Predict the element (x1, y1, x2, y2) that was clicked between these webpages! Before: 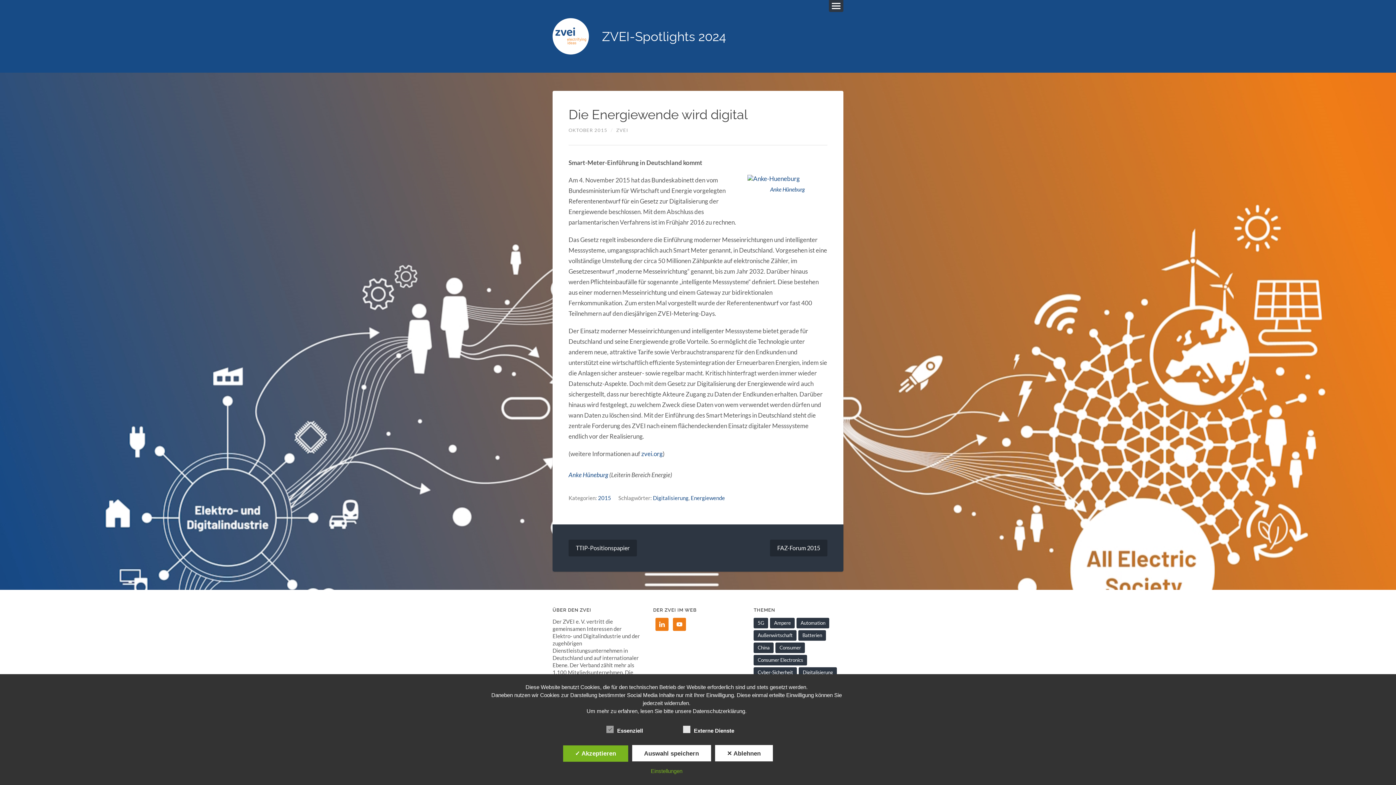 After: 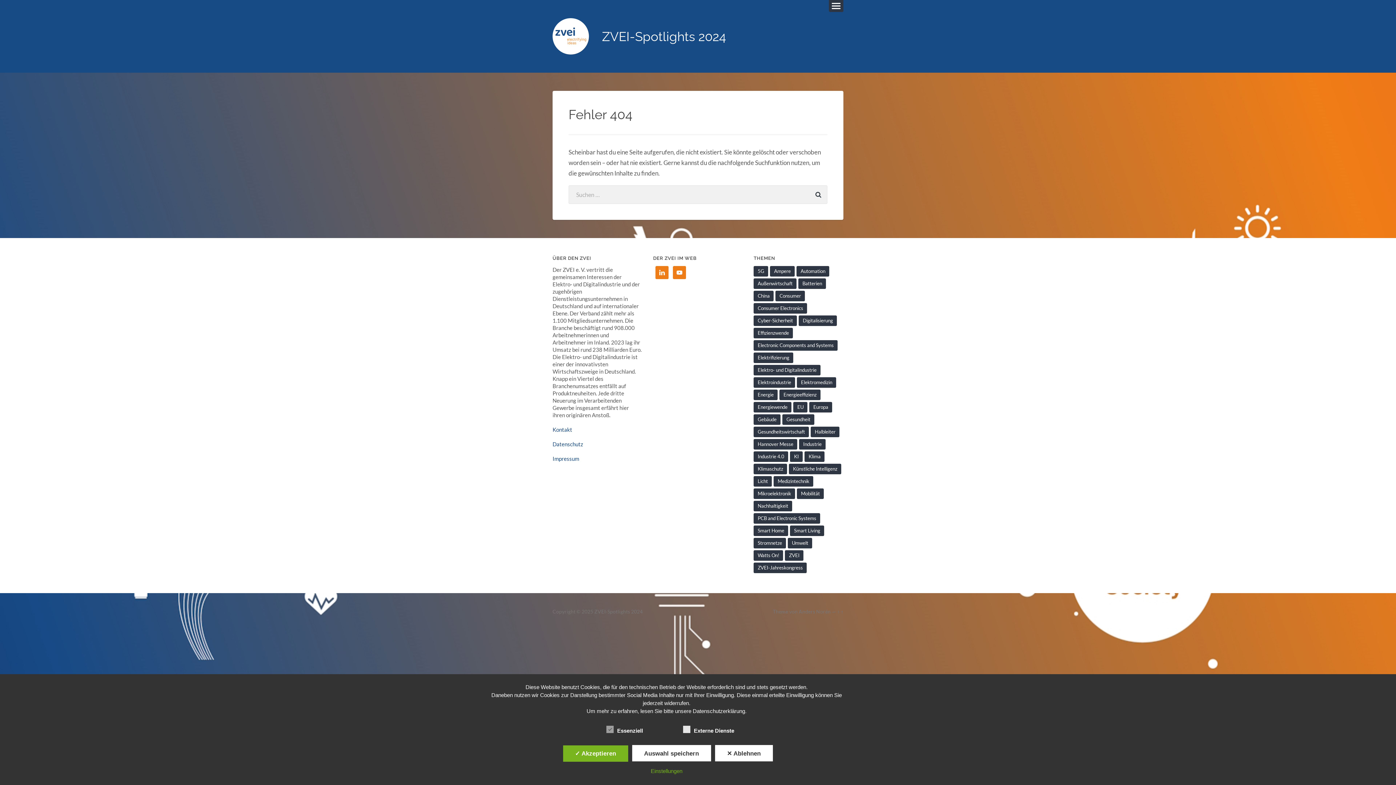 Action: bbox: (747, 174, 800, 182)